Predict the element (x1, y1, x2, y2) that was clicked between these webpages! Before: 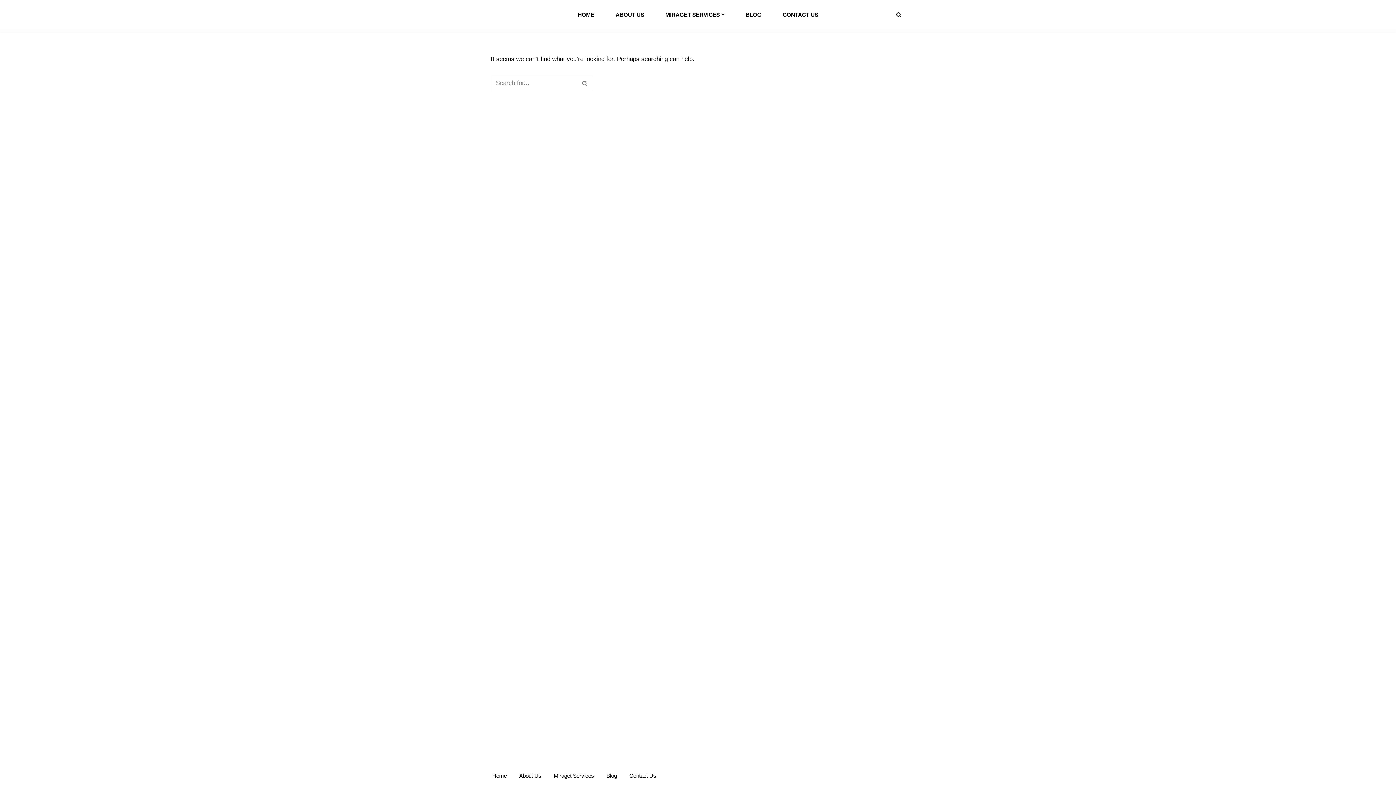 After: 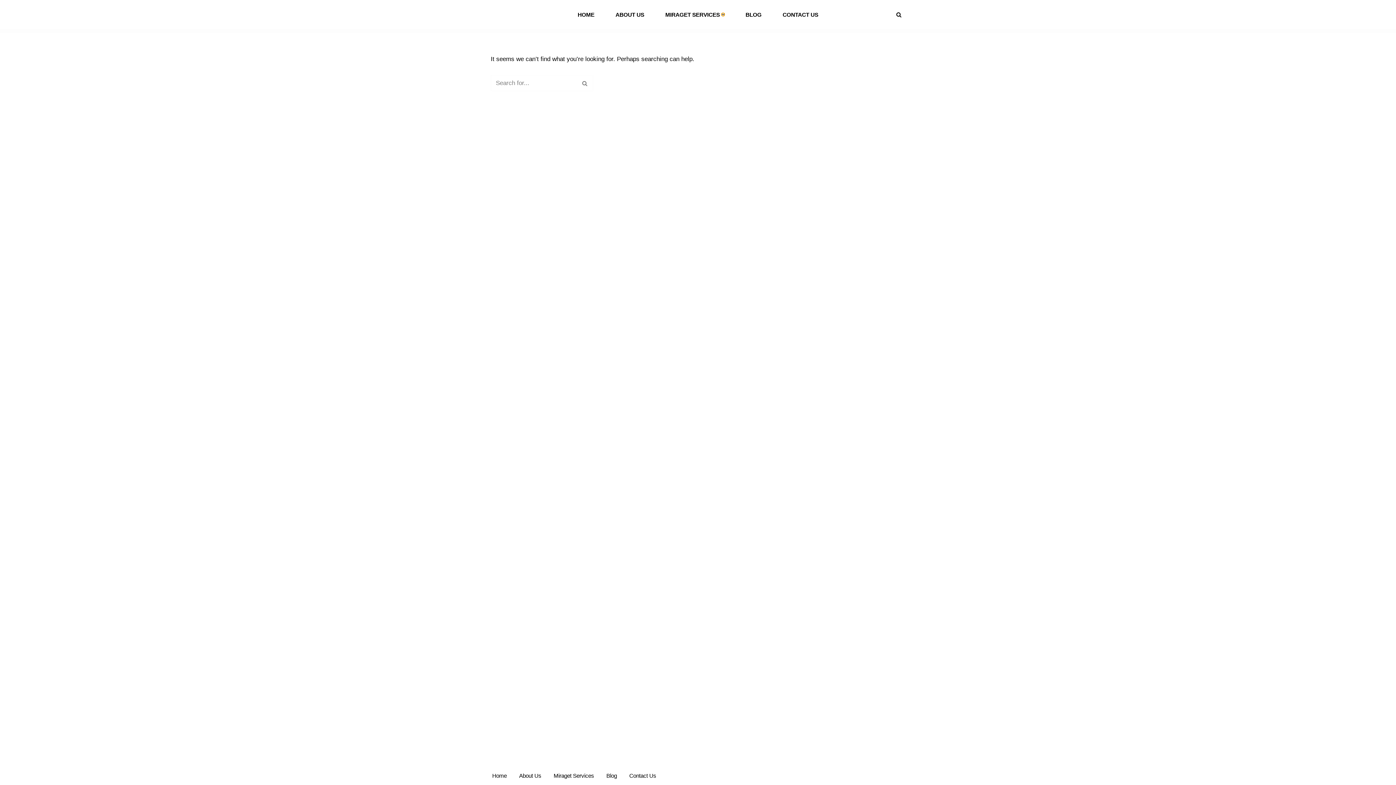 Action: label: Open Submenu bbox: (721, 13, 724, 15)